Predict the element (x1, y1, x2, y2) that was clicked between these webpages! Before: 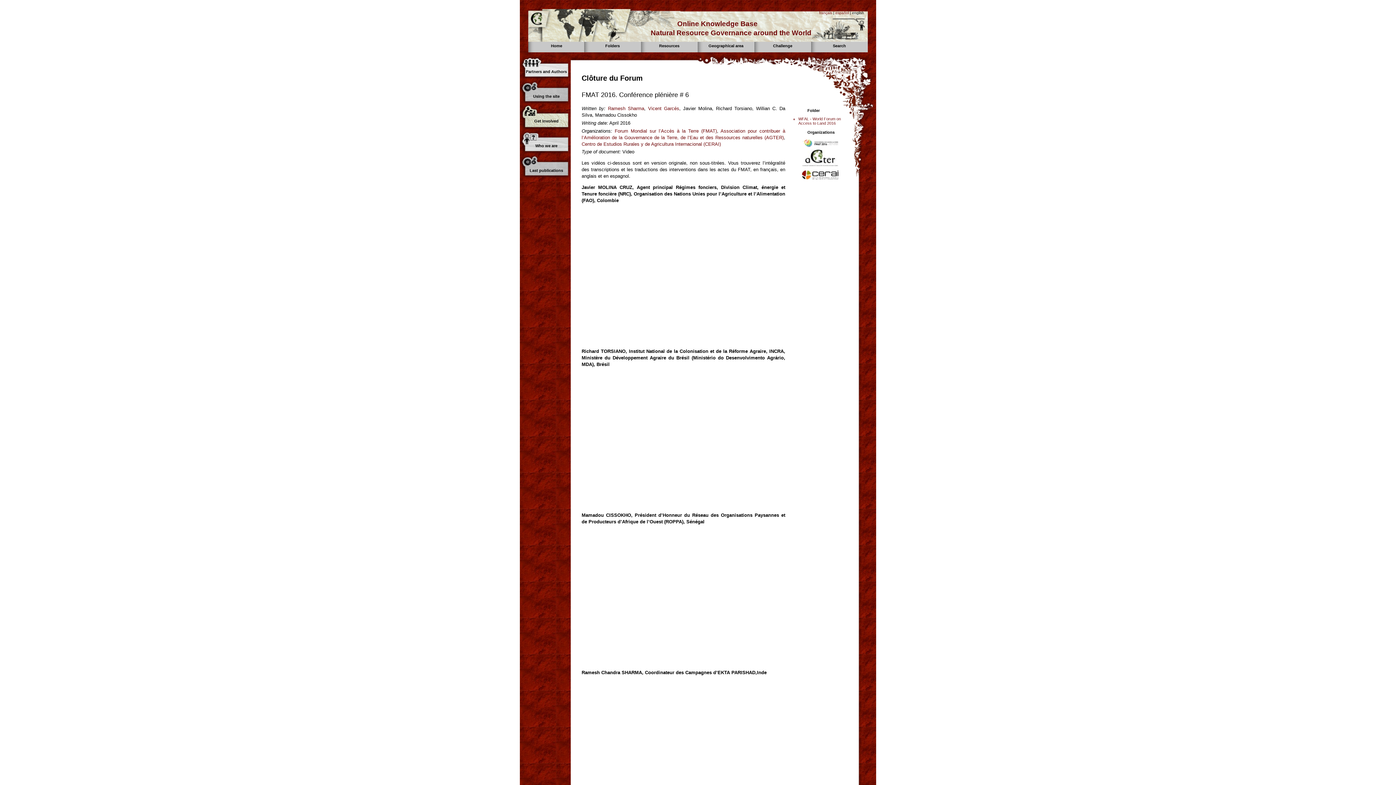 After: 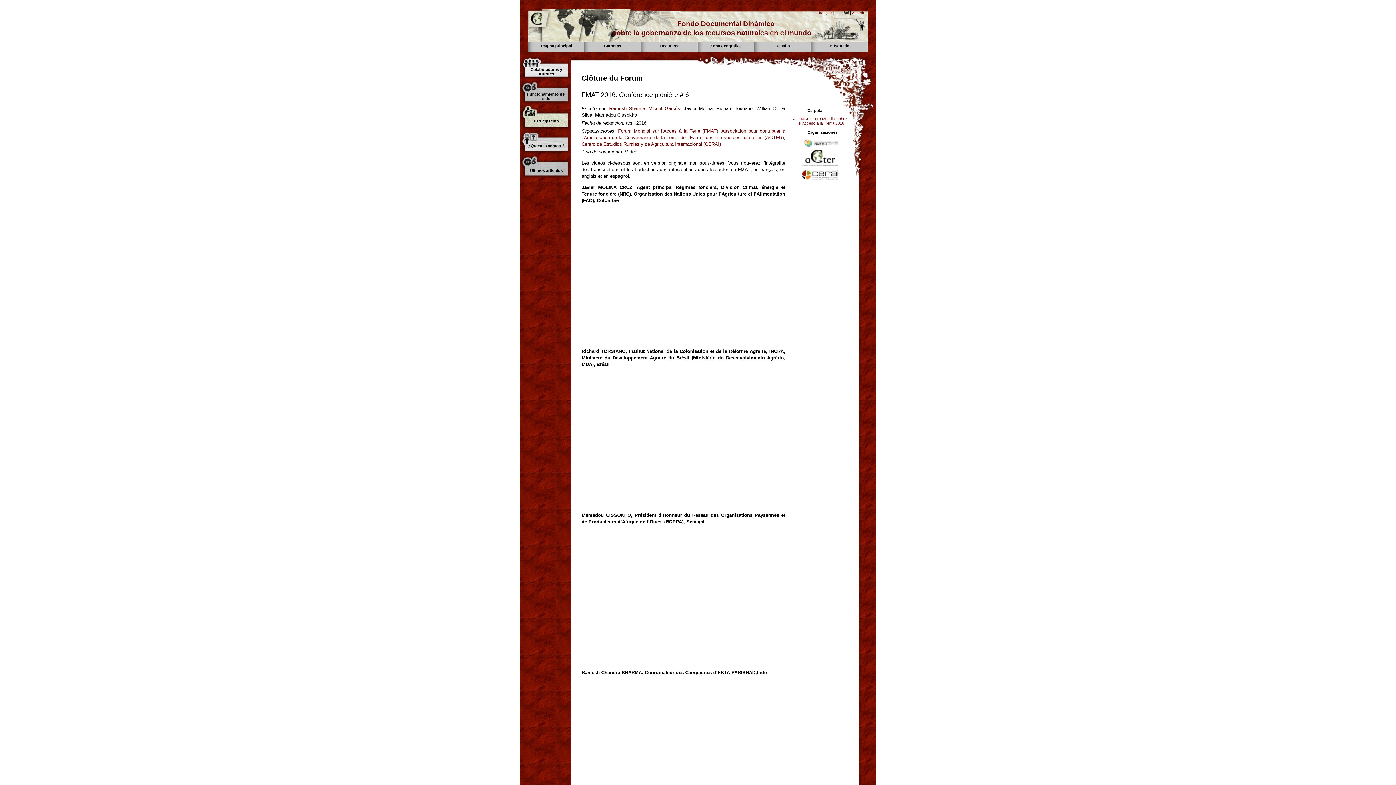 Action: bbox: (835, 10, 849, 14) label: español